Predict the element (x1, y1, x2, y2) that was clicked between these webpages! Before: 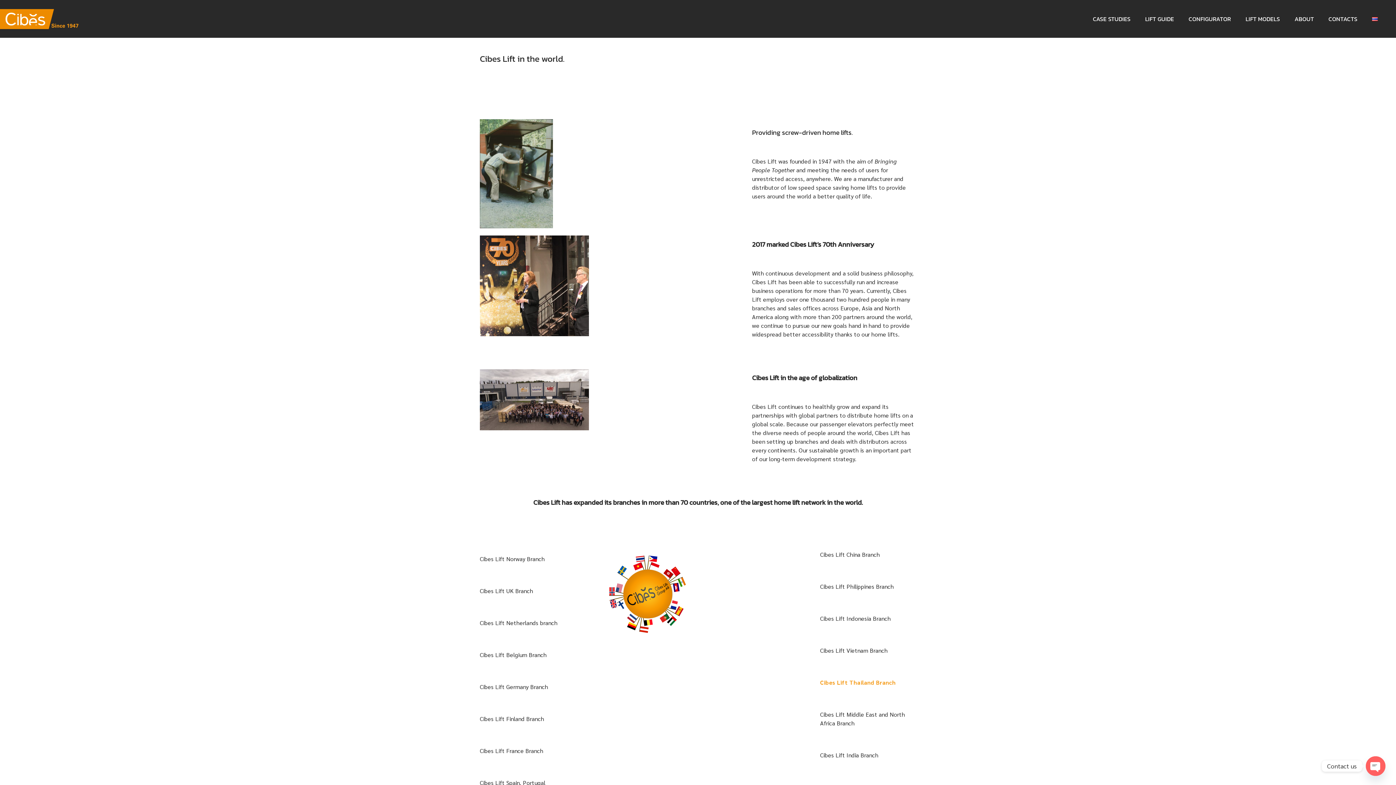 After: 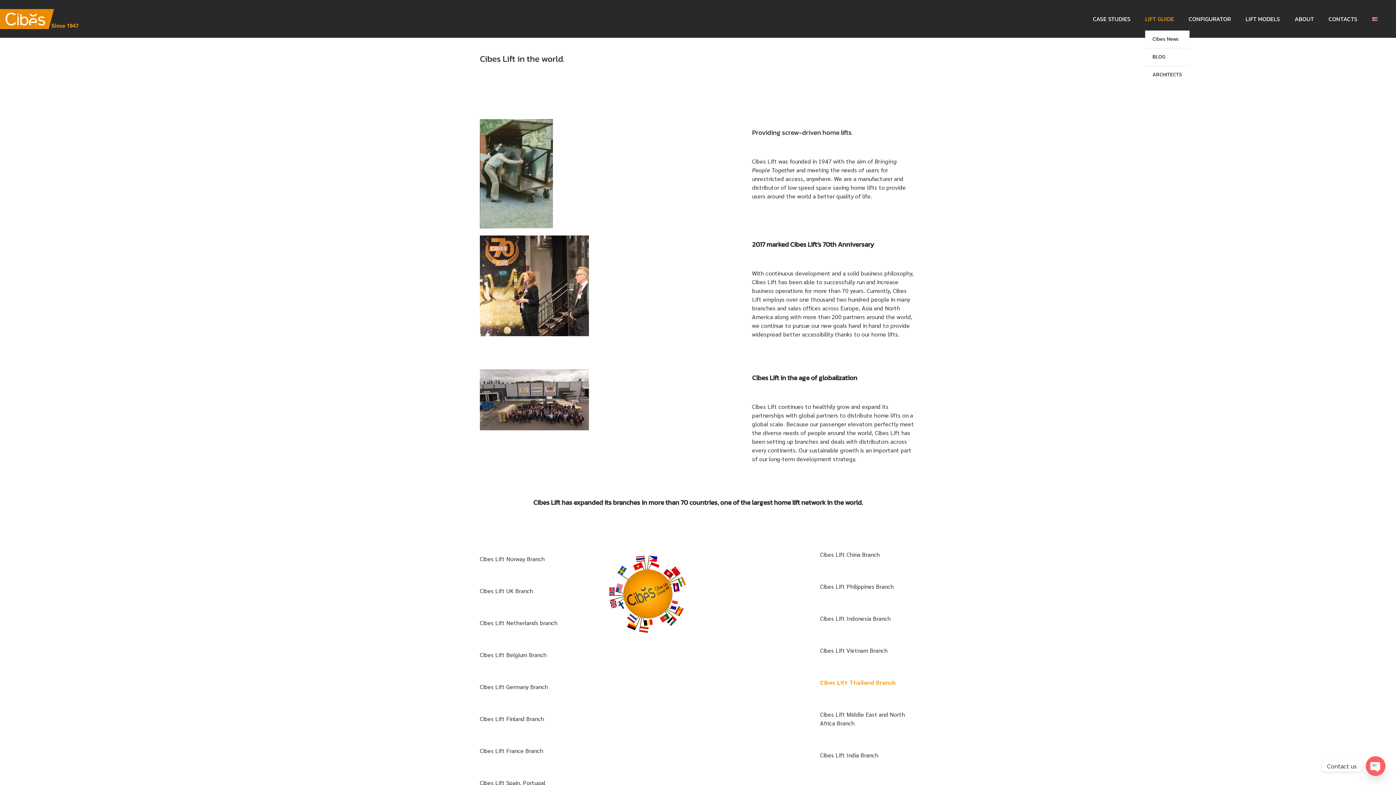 Action: bbox: (1145, 7, 1174, 30) label: LIFT GUIDE